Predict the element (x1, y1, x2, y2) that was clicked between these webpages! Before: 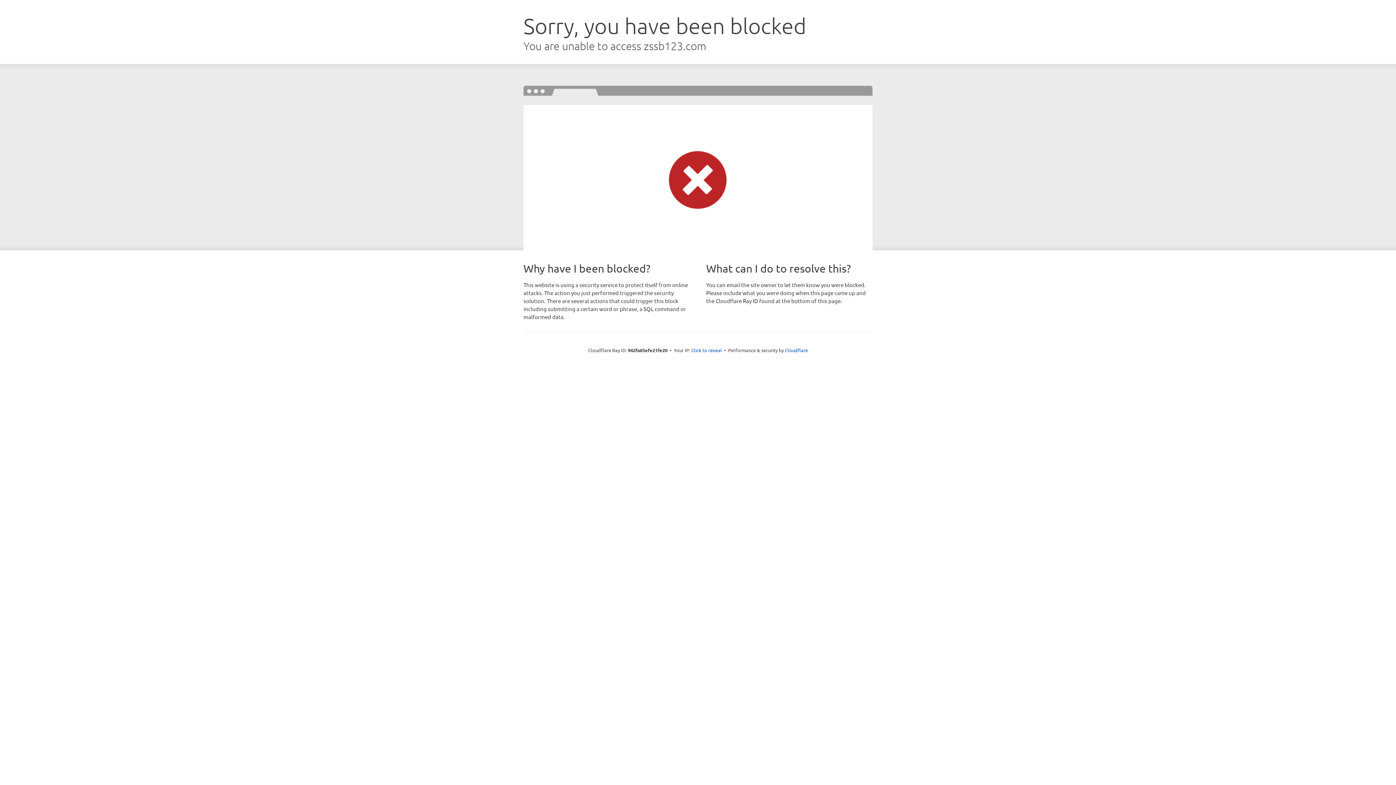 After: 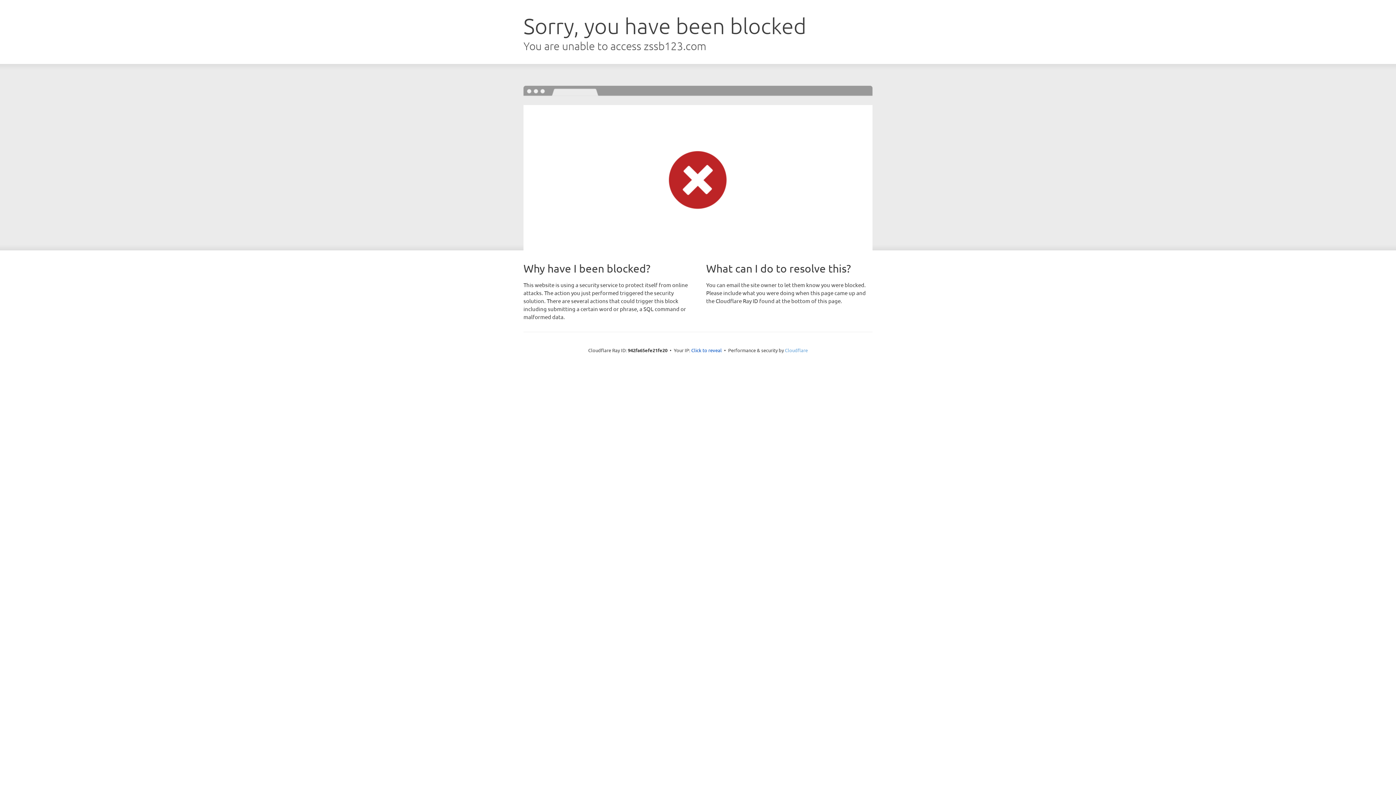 Action: bbox: (785, 347, 808, 353) label: Cloudflare